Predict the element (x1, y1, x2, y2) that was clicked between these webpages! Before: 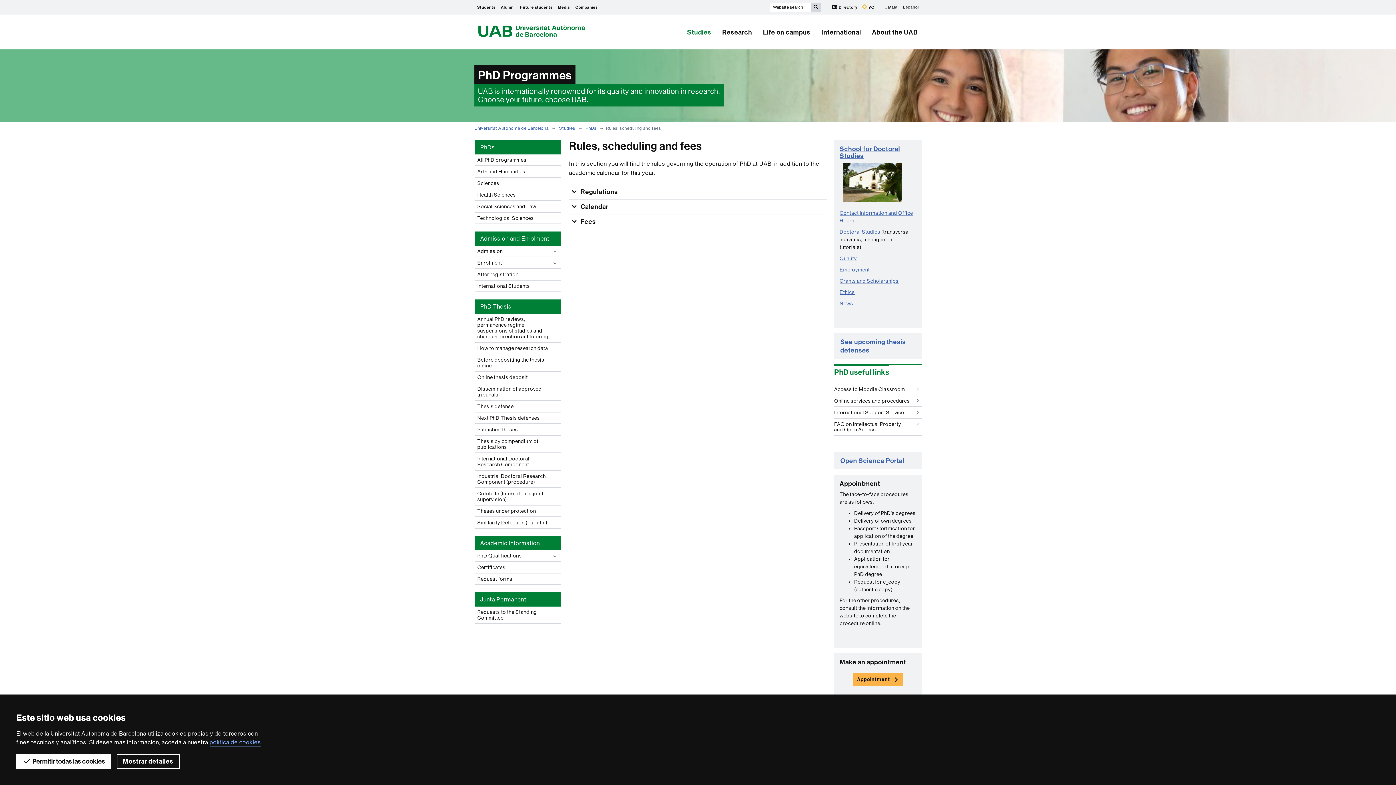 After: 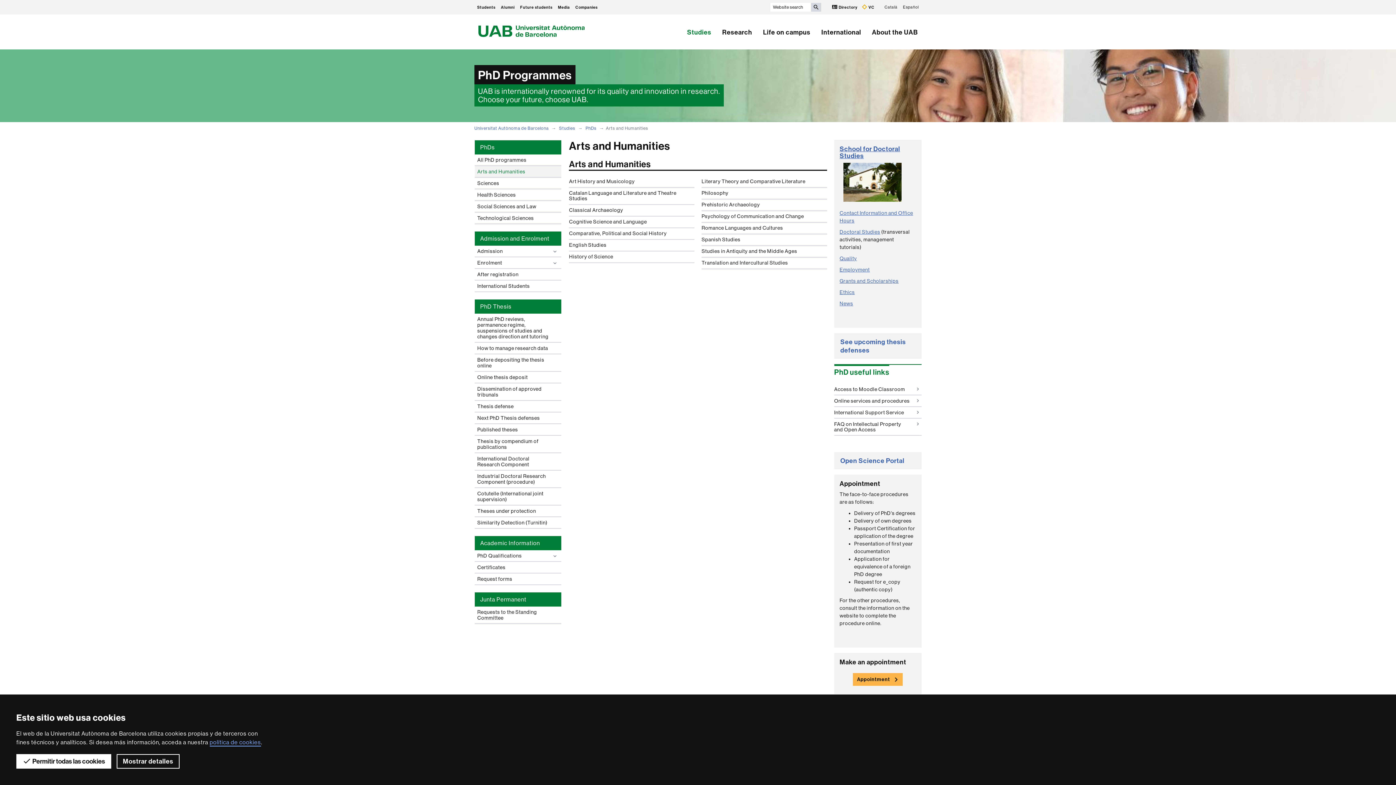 Action: label: Arts and Humanities bbox: (474, 166, 561, 177)